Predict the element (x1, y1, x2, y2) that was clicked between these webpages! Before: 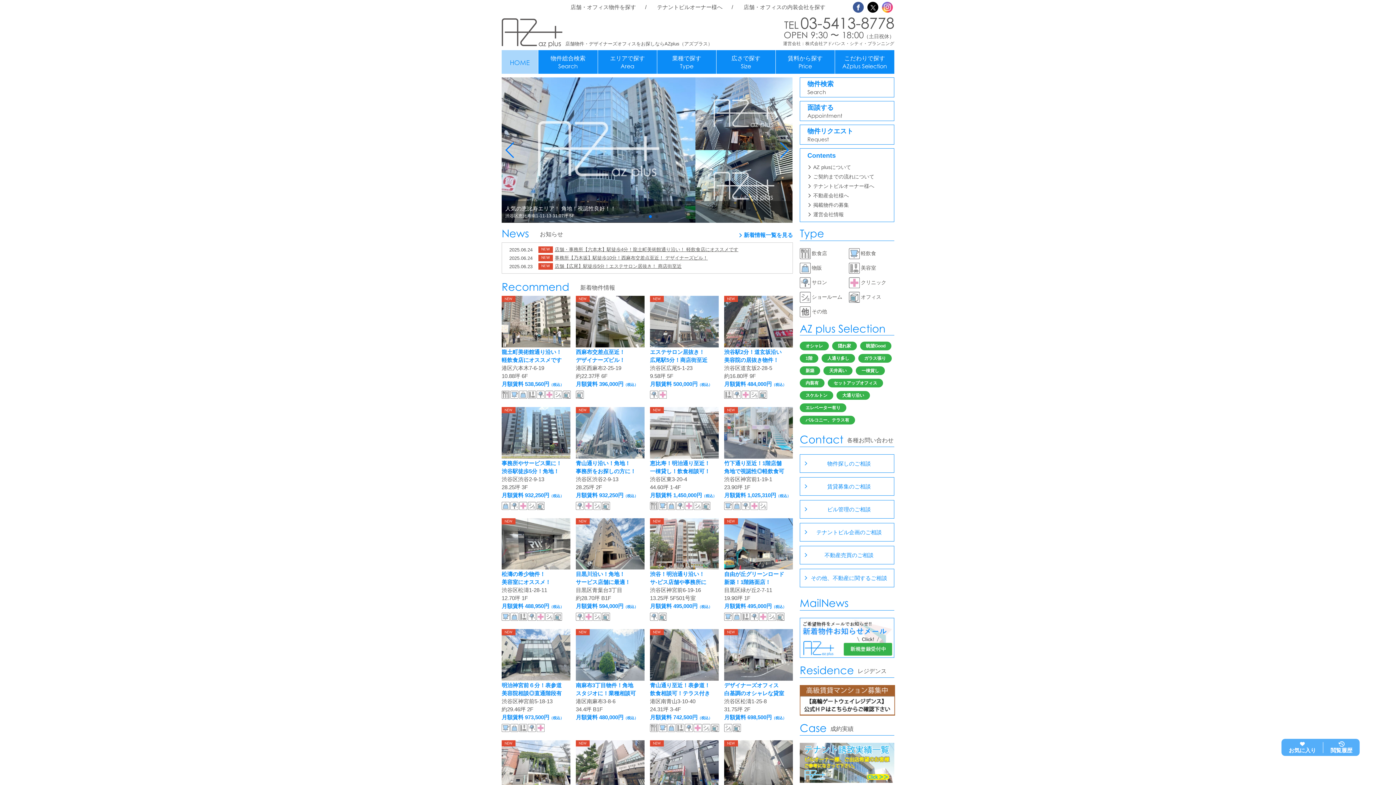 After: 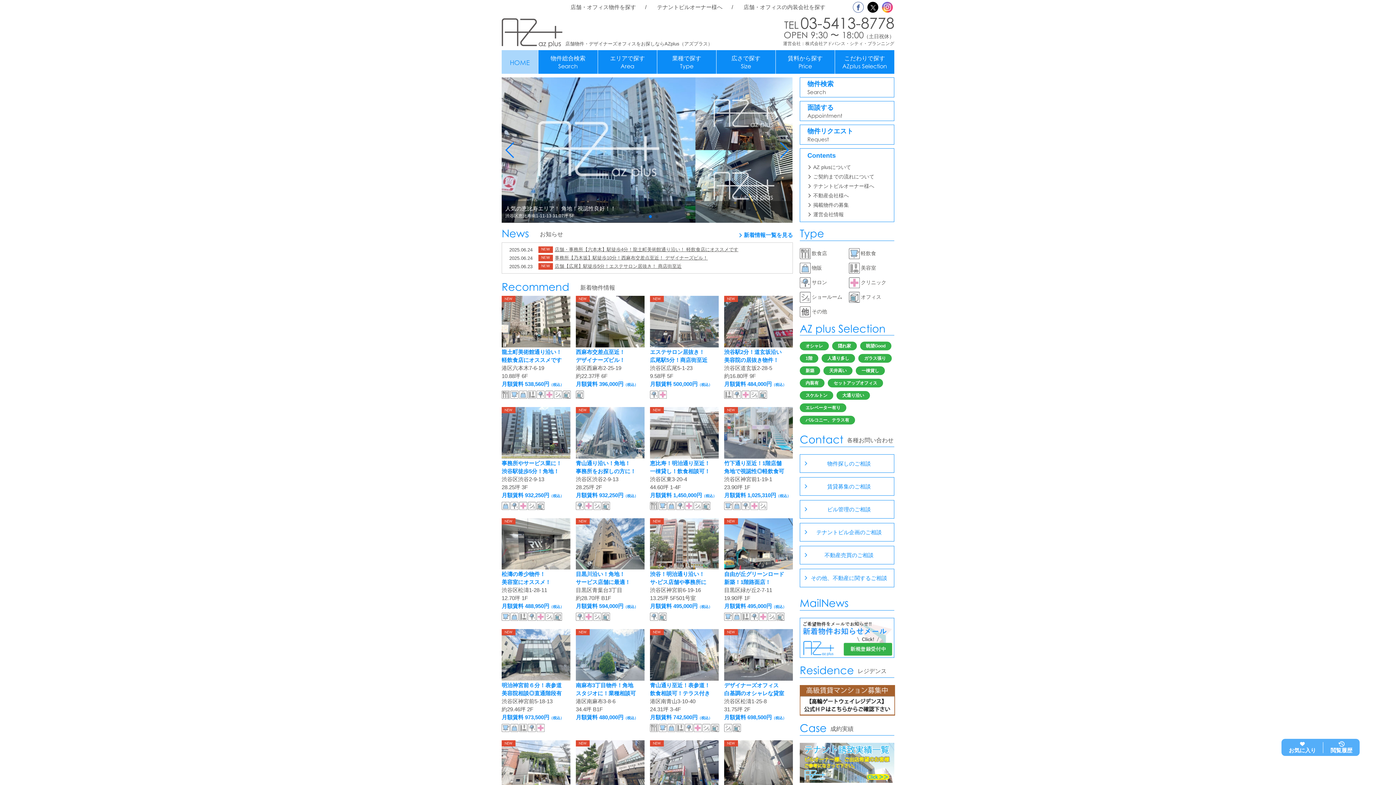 Action: label: Facebook bbox: (853, 1, 864, 12)